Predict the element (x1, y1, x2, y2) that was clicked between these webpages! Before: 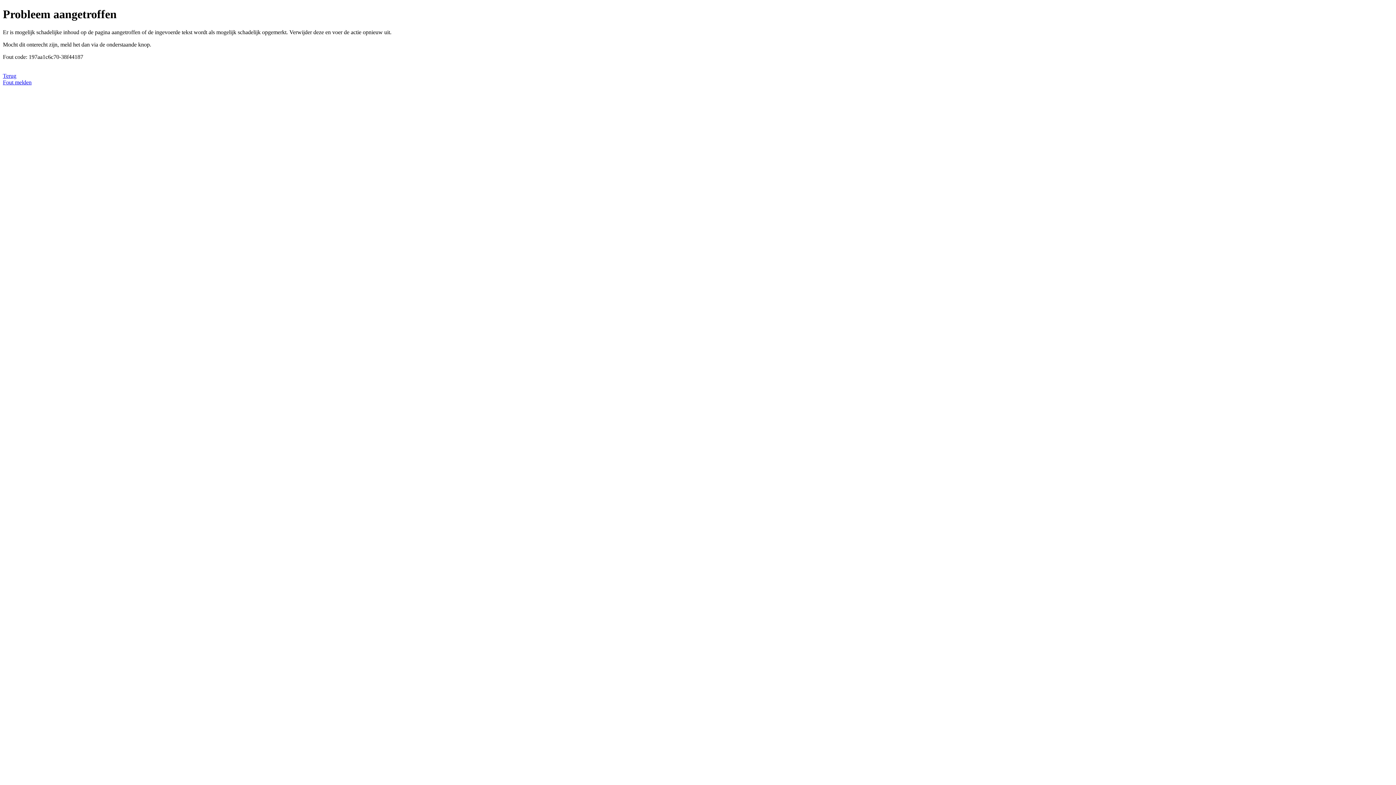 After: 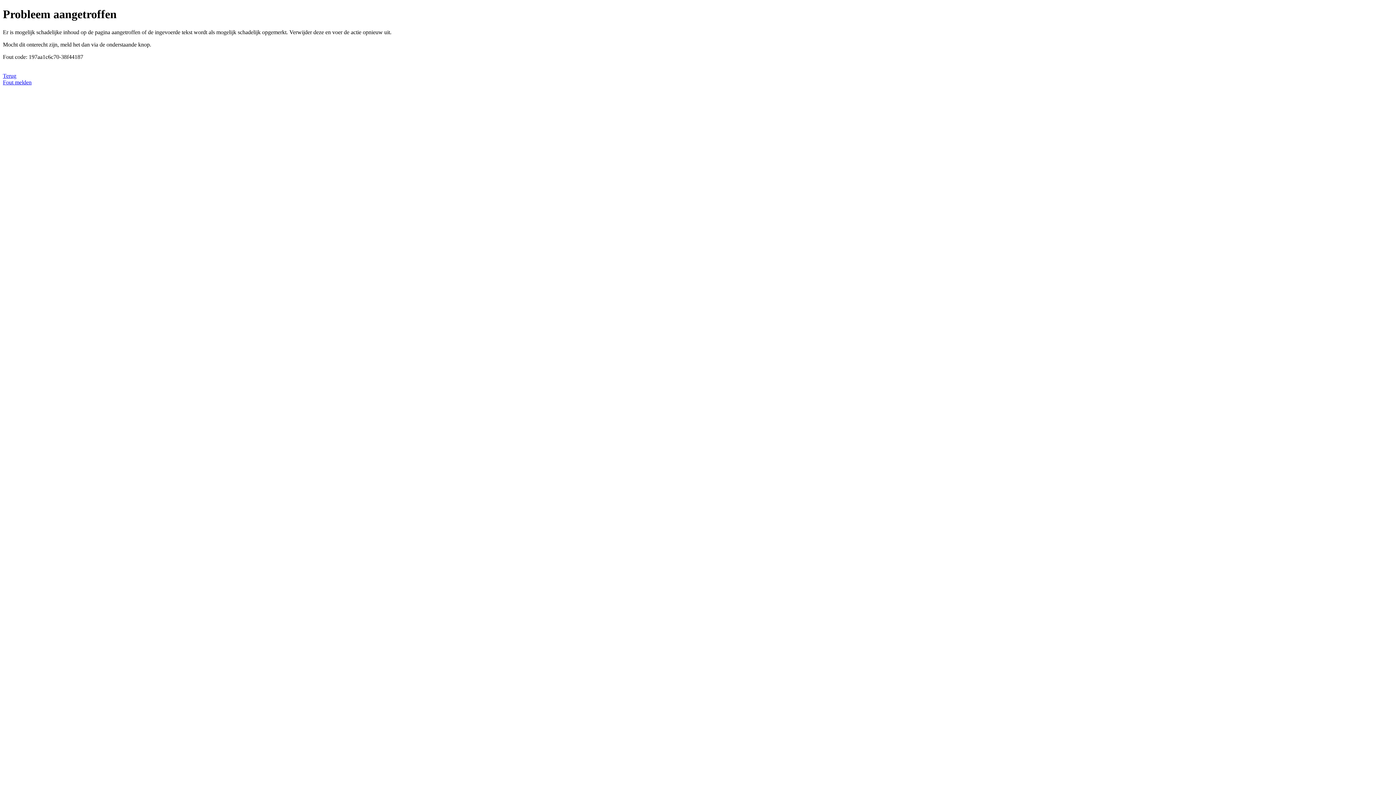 Action: bbox: (2, 79, 31, 85) label: Fout melden